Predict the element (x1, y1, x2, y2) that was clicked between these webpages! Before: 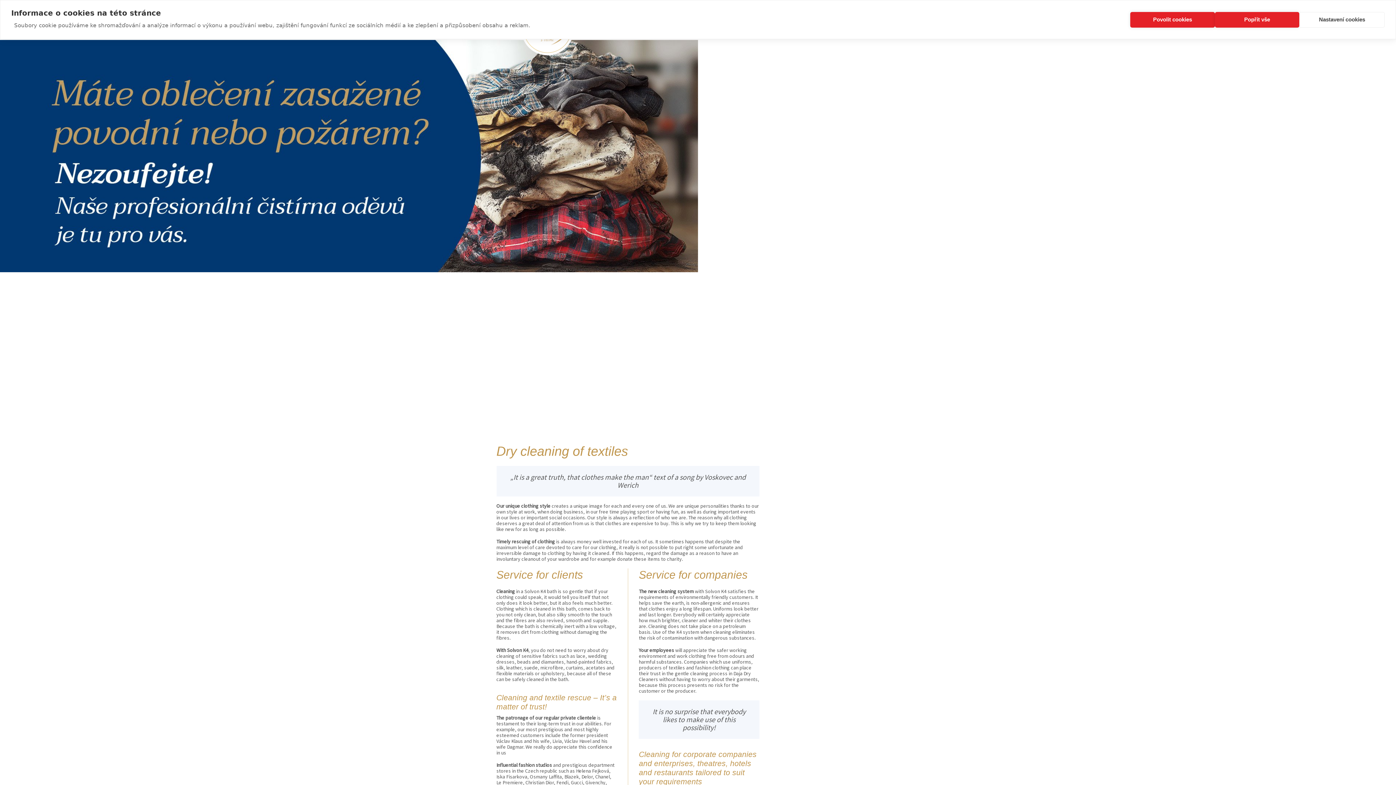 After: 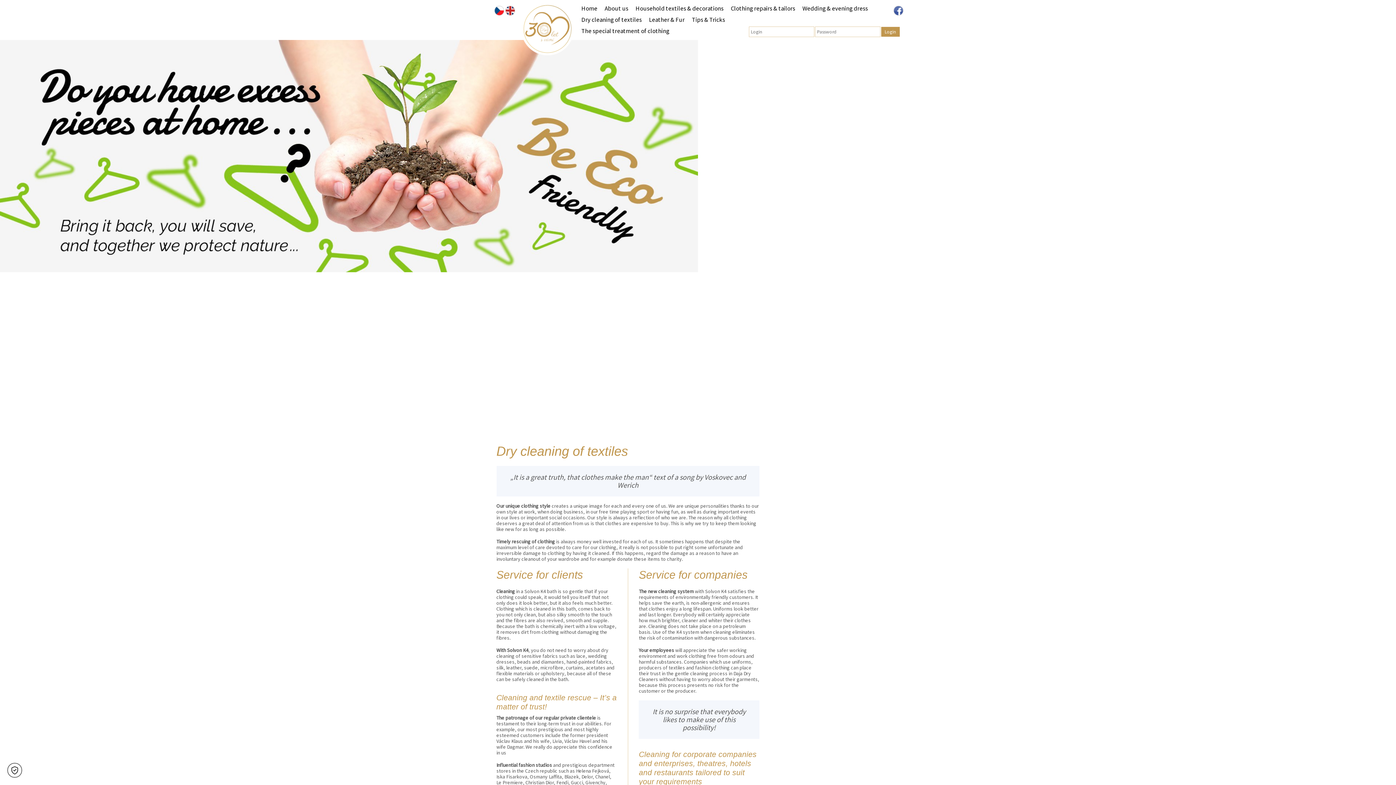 Action: label: Popřít vše bbox: (1215, 11, 1299, 27)